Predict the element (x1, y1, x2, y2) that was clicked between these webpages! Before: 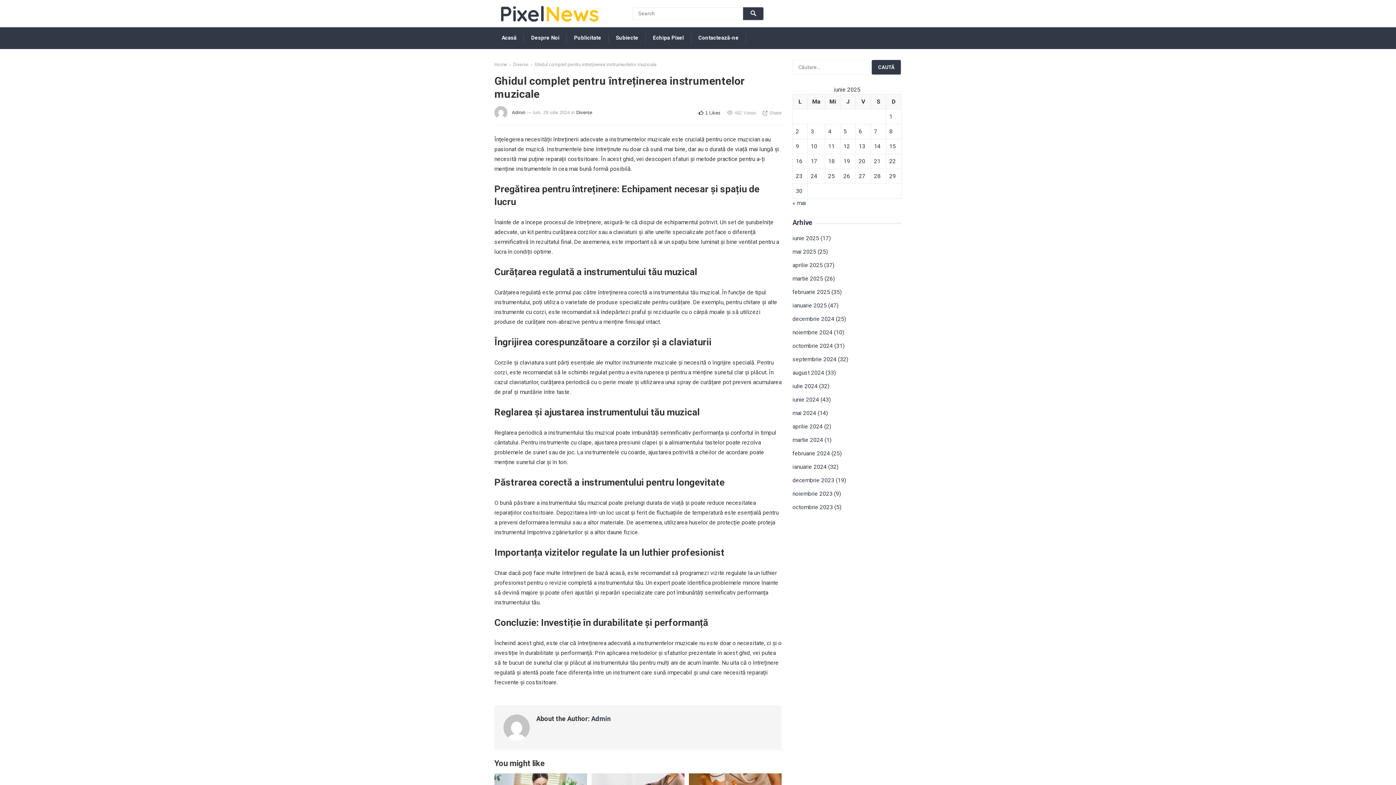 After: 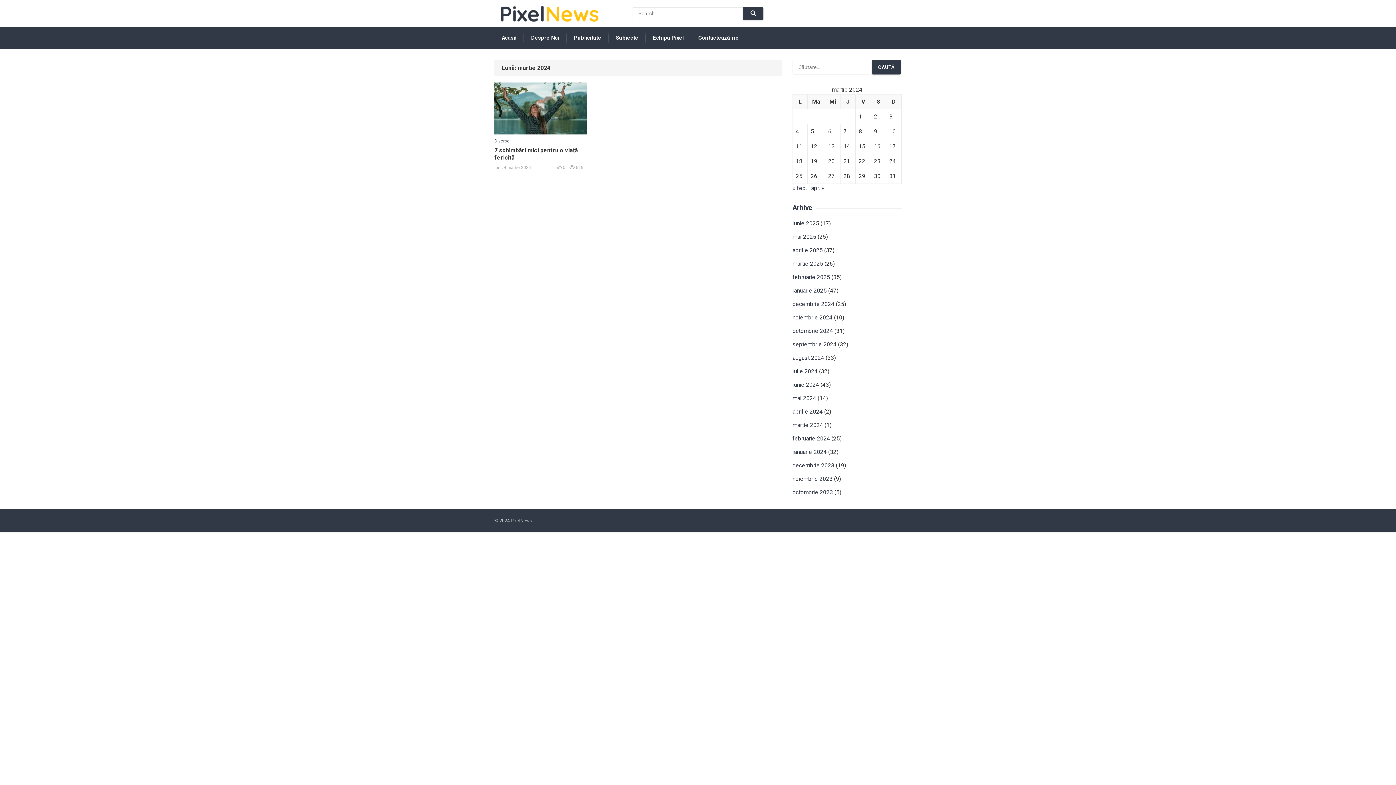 Action: bbox: (792, 436, 823, 443) label: martie 2024